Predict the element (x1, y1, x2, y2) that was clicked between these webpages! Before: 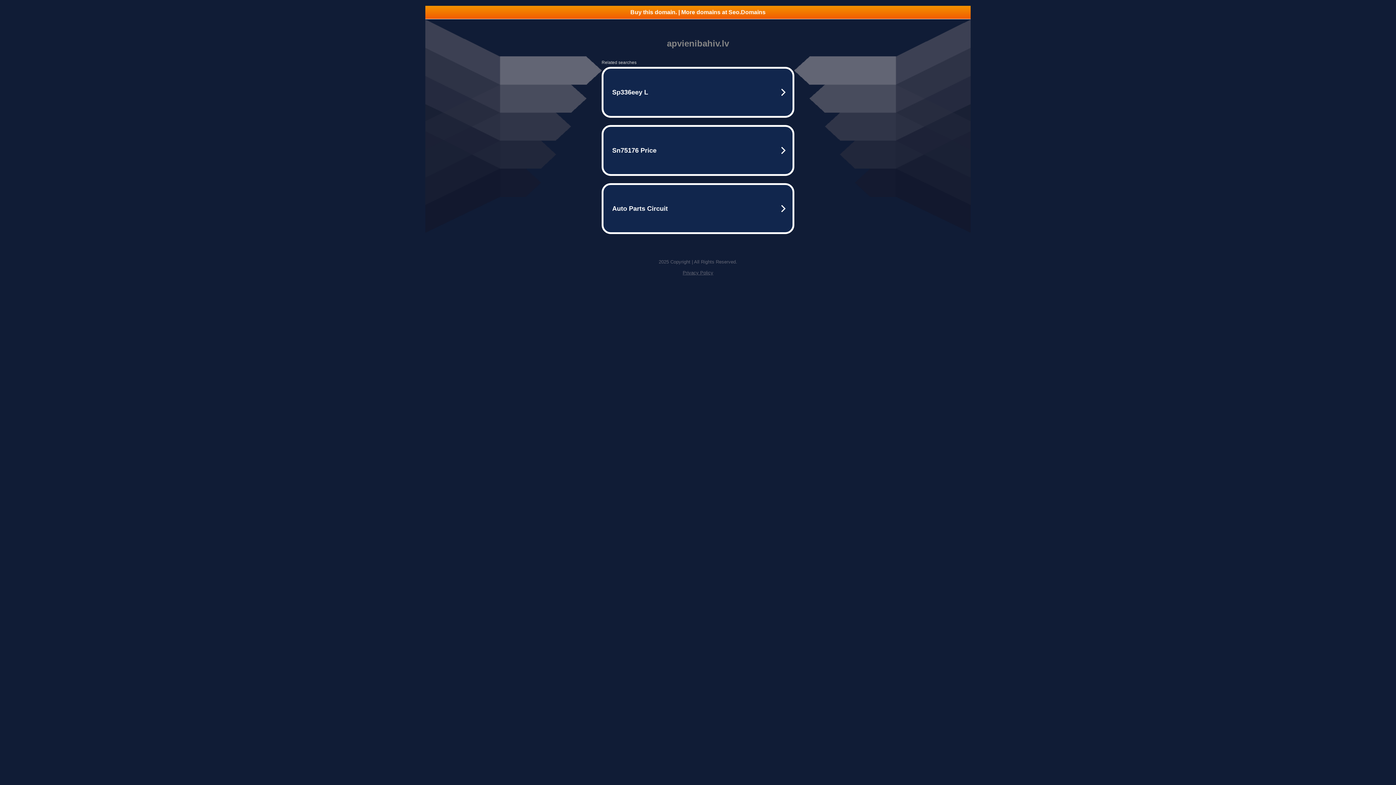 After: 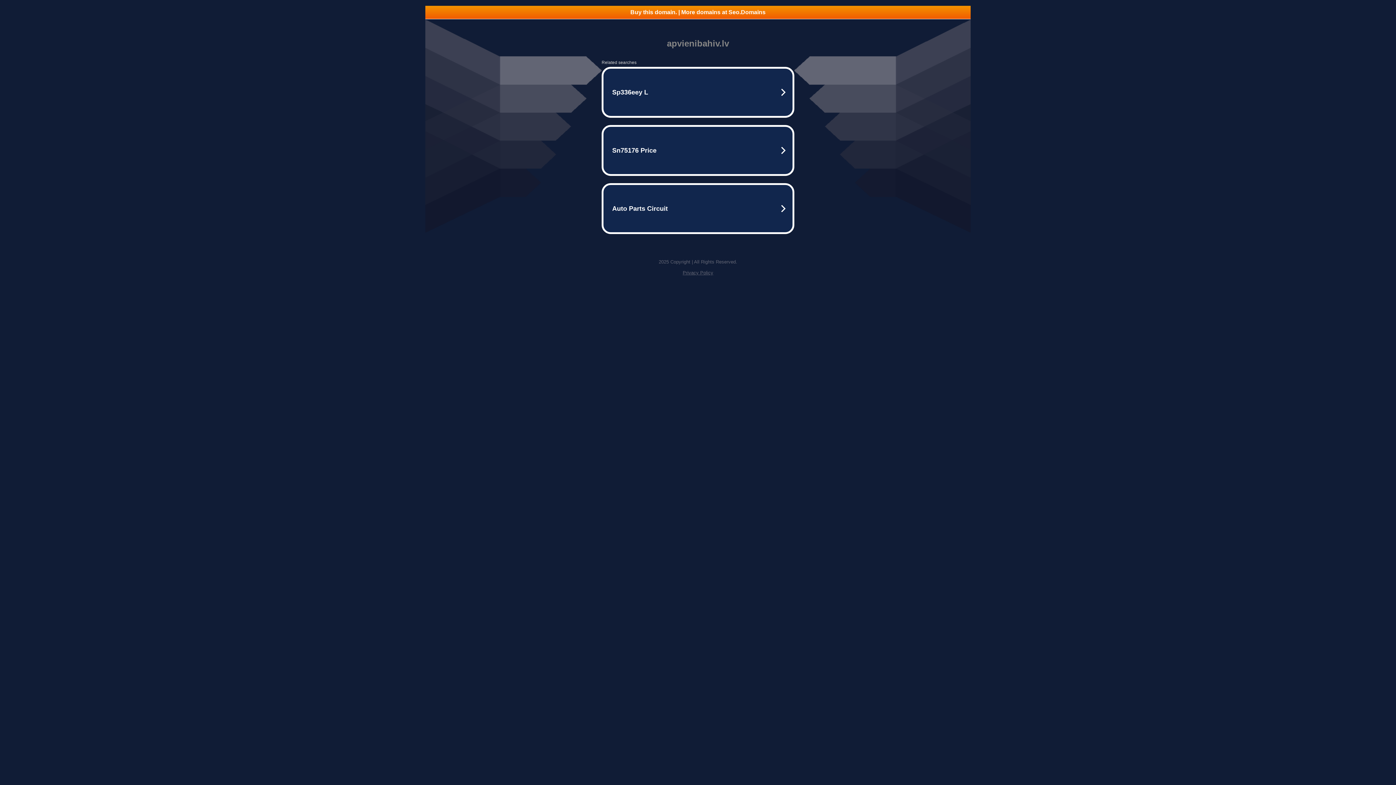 Action: label: Privacy Policy bbox: (682, 270, 713, 275)